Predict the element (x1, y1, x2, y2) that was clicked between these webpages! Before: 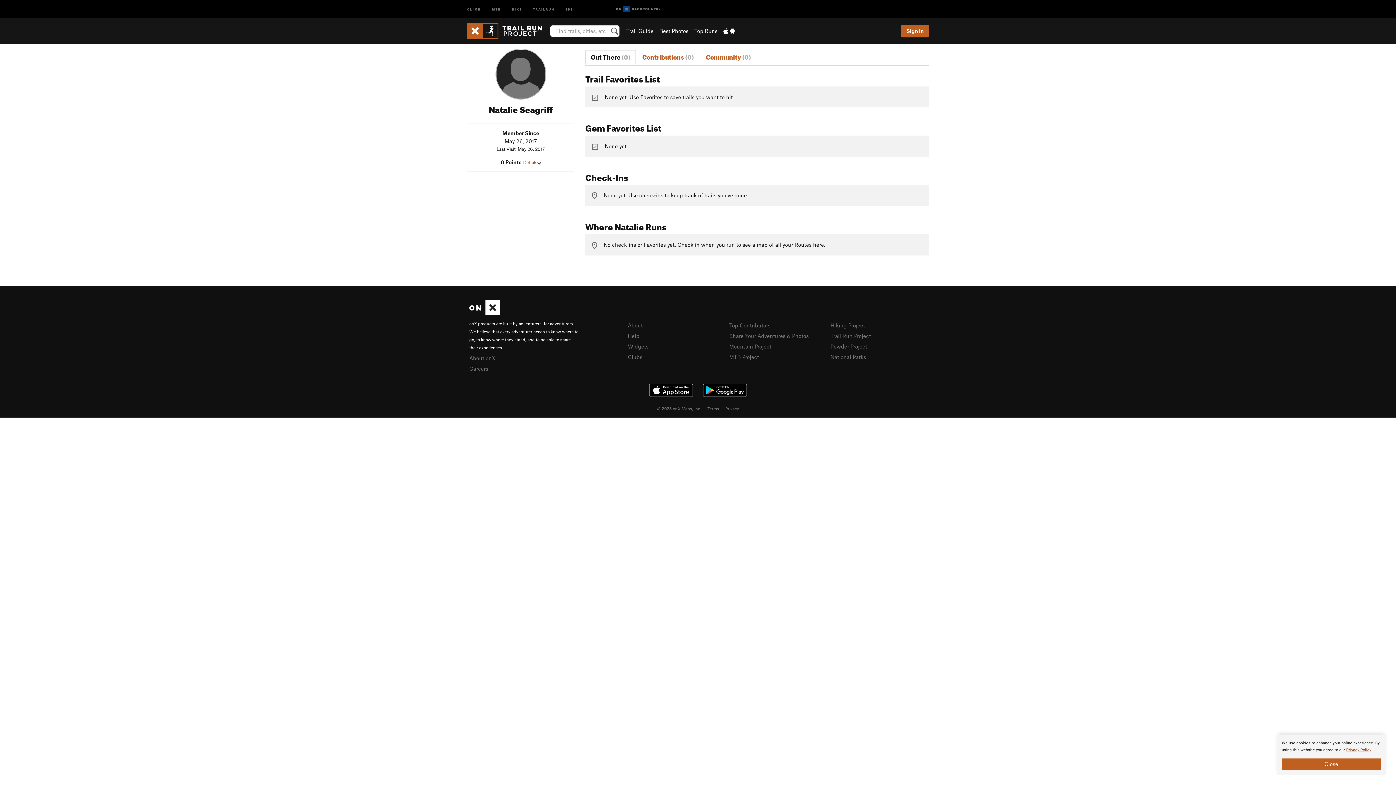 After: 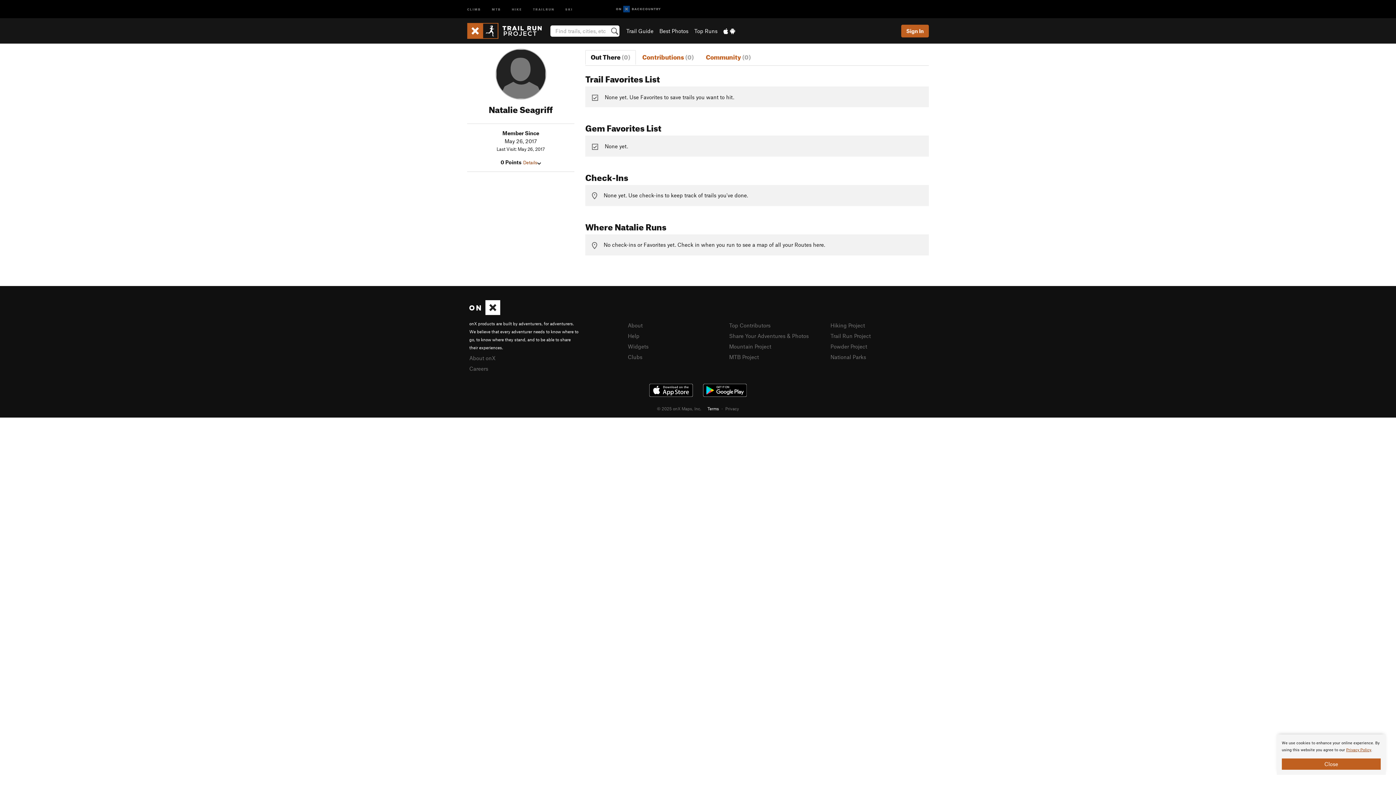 Action: bbox: (707, 406, 719, 411) label: Terms